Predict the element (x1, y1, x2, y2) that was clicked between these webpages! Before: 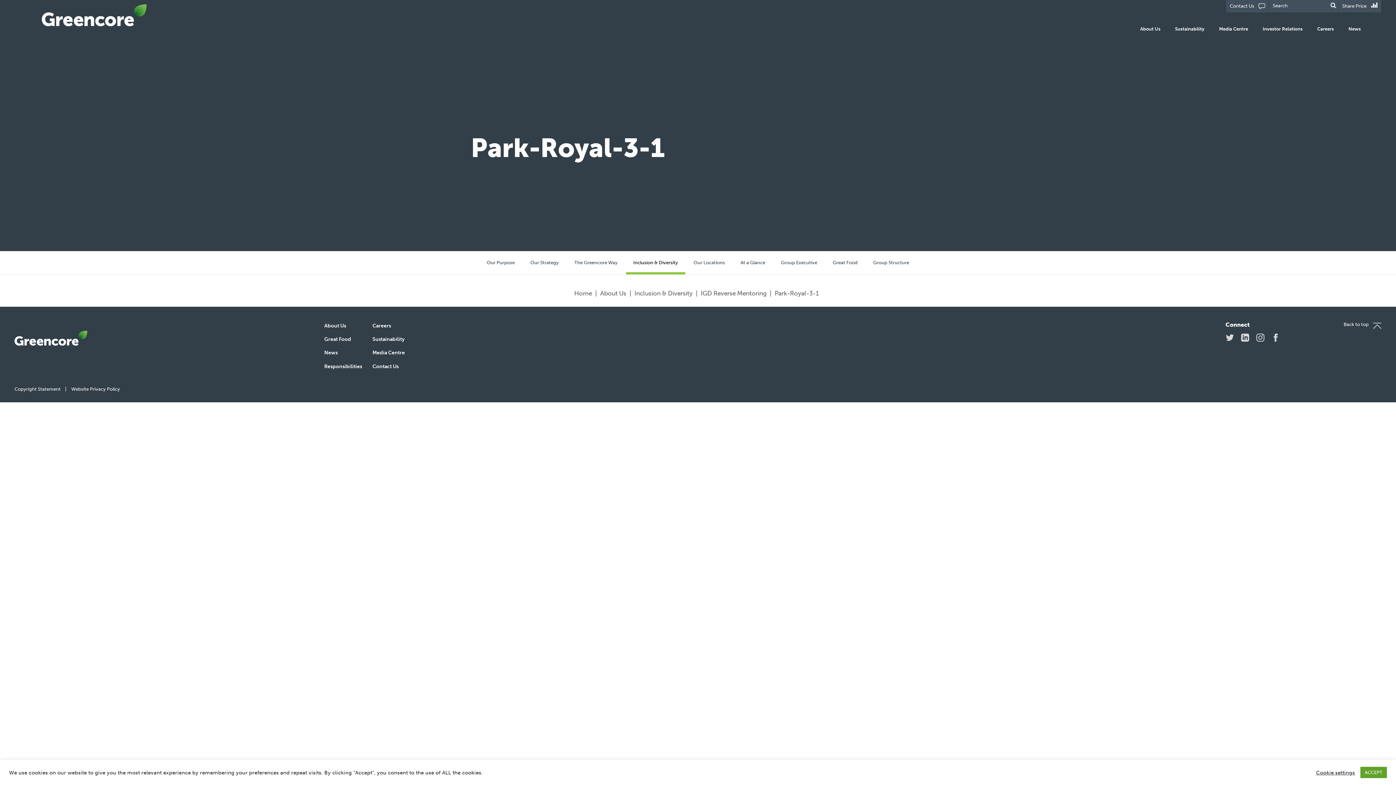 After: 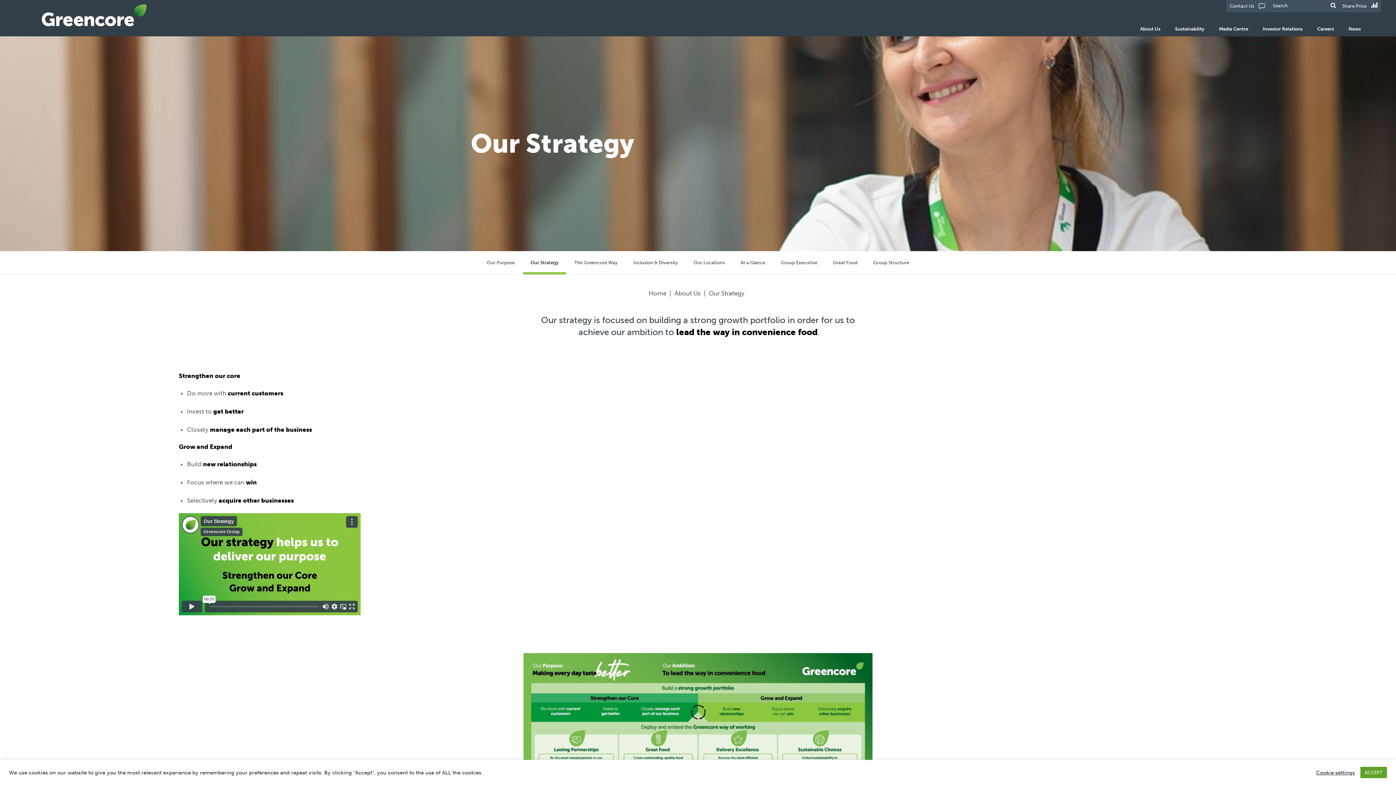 Action: bbox: (523, 251, 566, 274) label: Our Strategy